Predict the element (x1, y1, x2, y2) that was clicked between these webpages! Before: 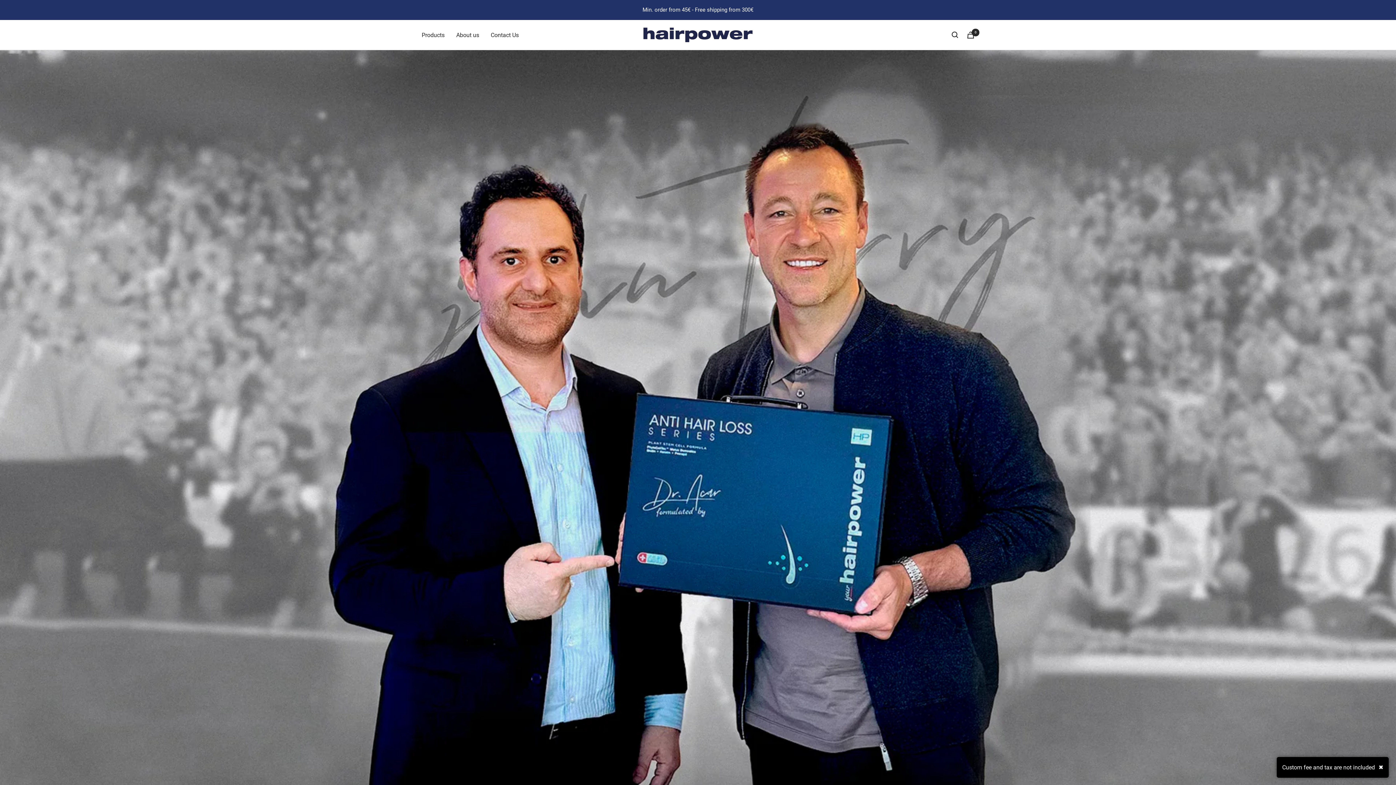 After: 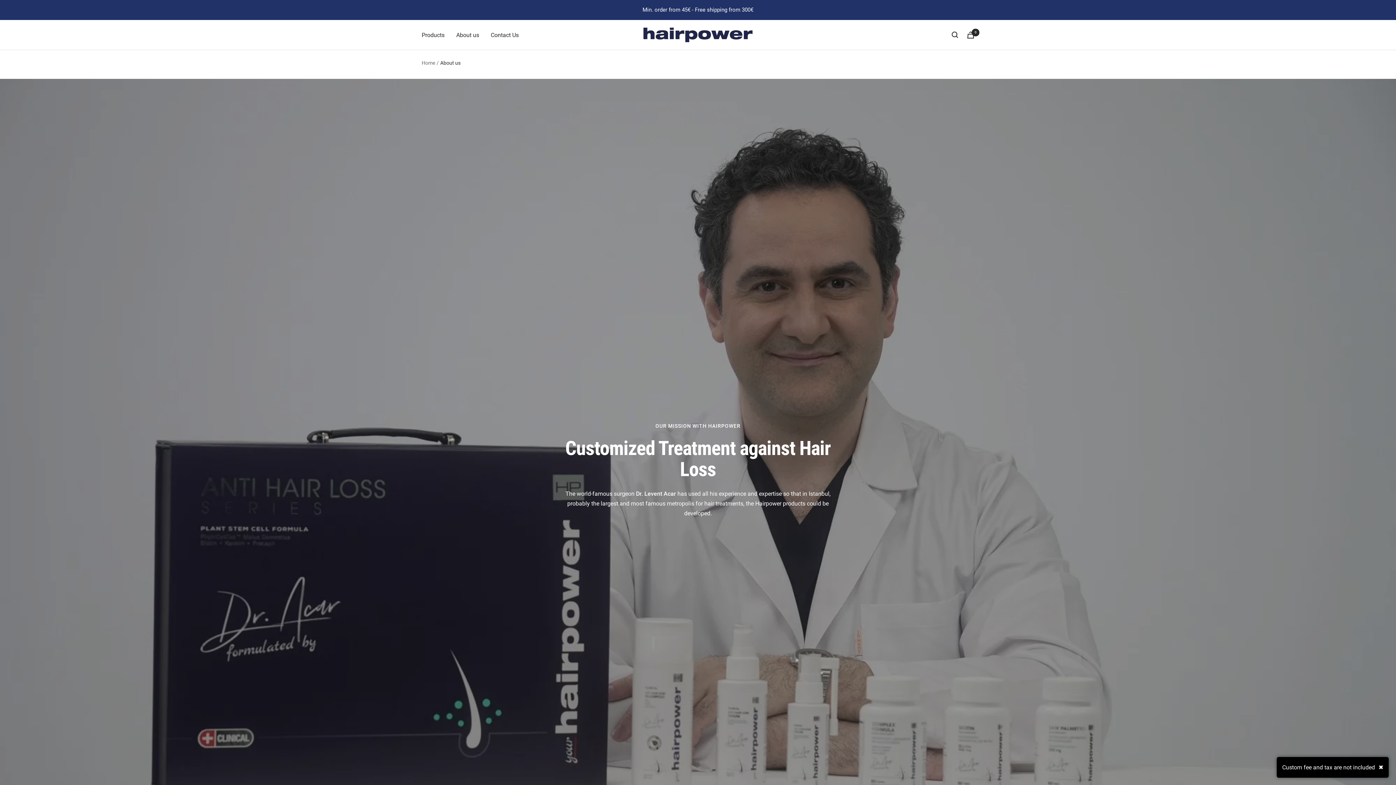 Action: bbox: (456, 30, 479, 39) label: About us